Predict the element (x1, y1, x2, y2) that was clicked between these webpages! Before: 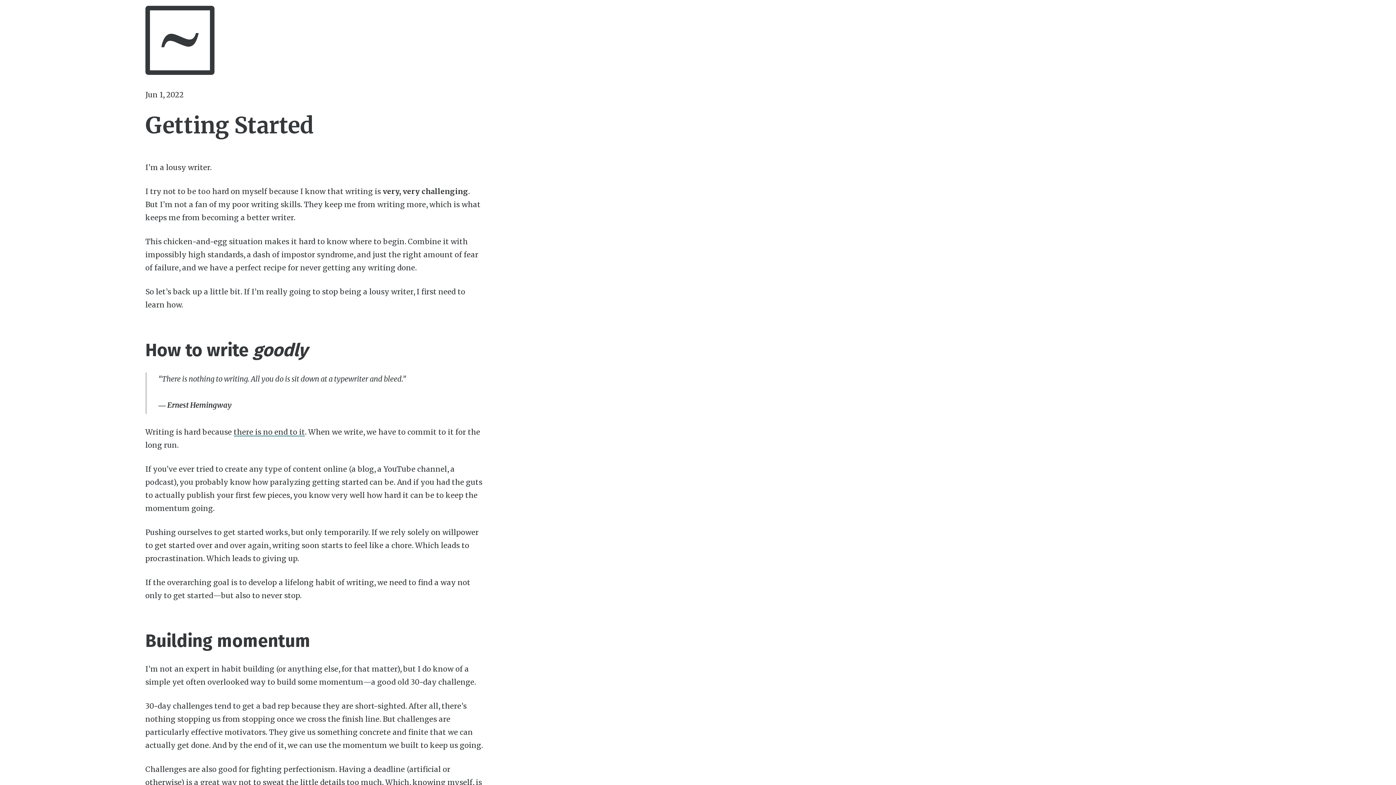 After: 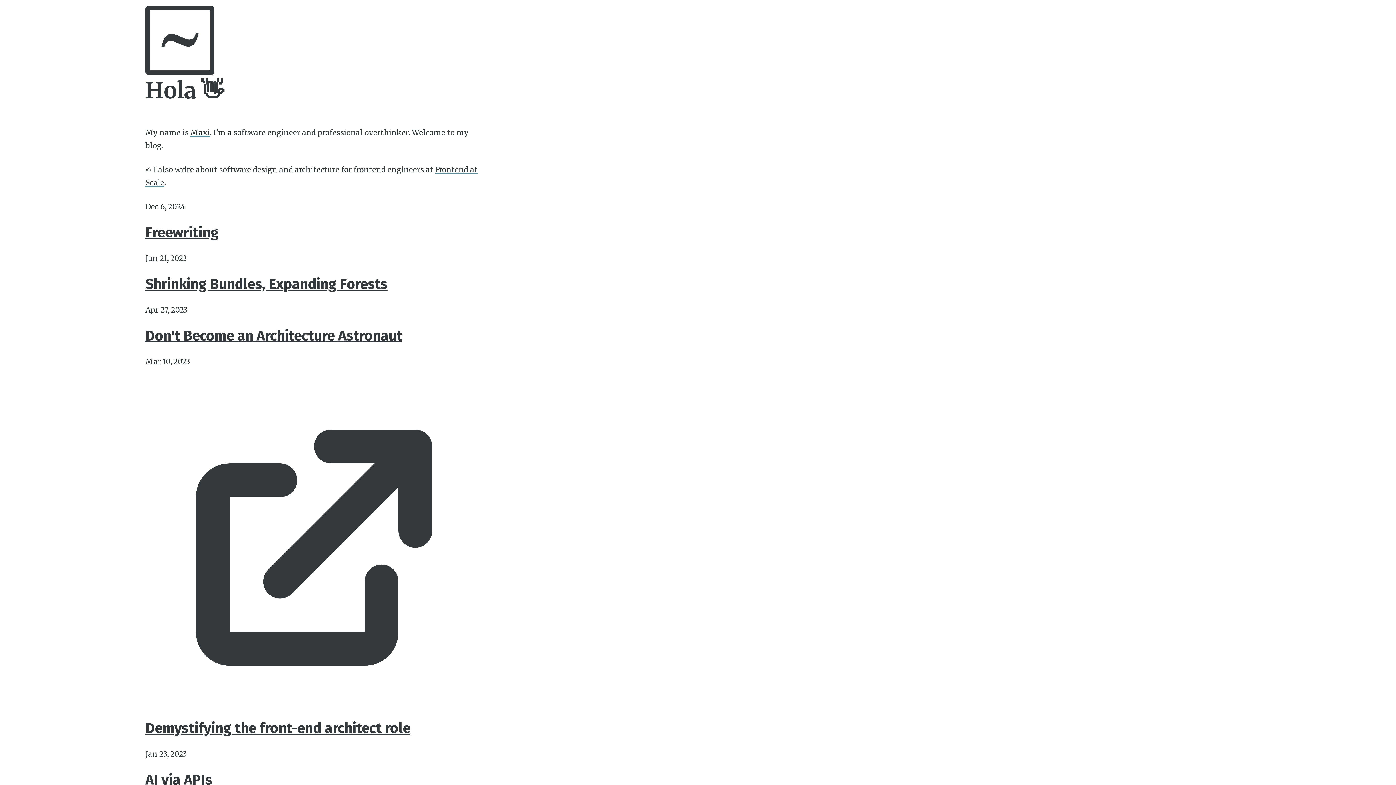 Action: bbox: (145, 69, 214, 76)